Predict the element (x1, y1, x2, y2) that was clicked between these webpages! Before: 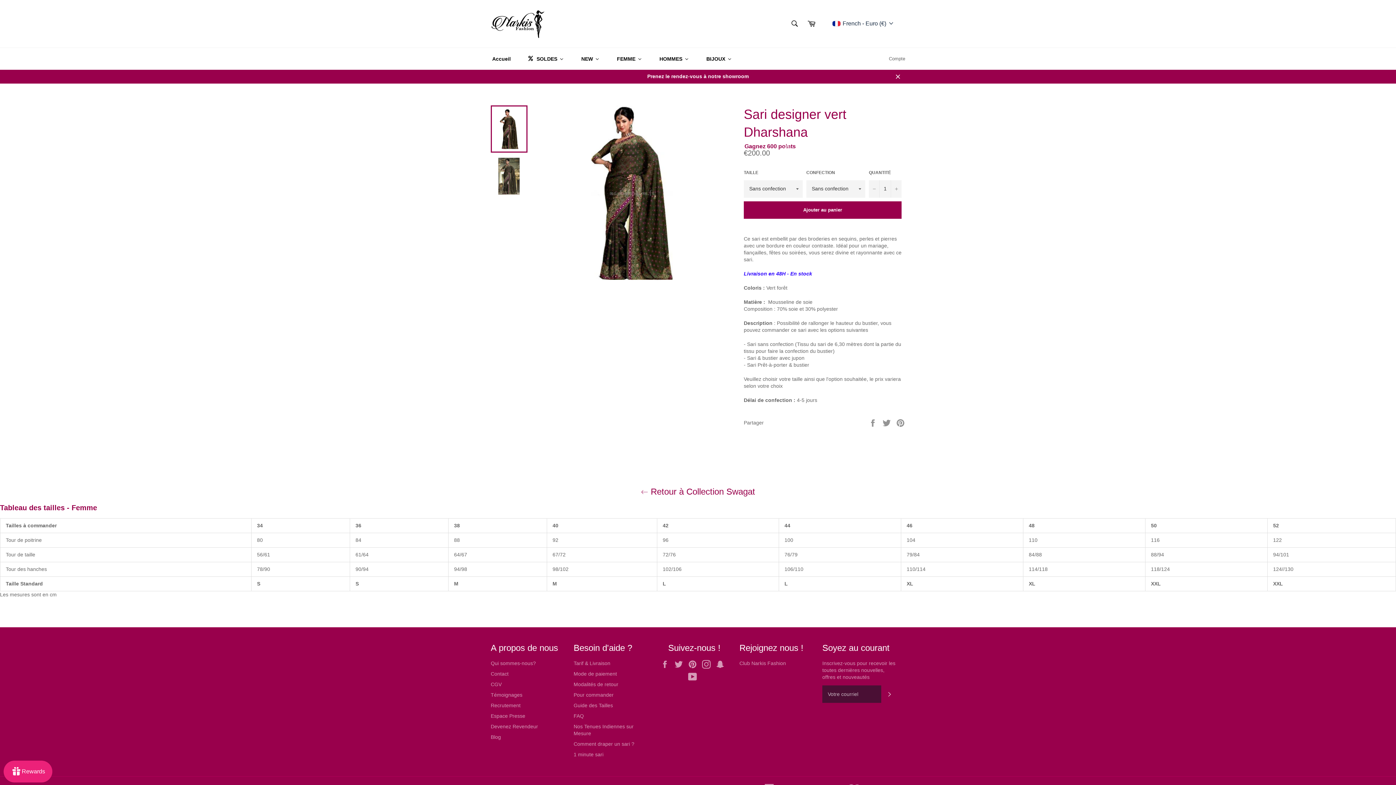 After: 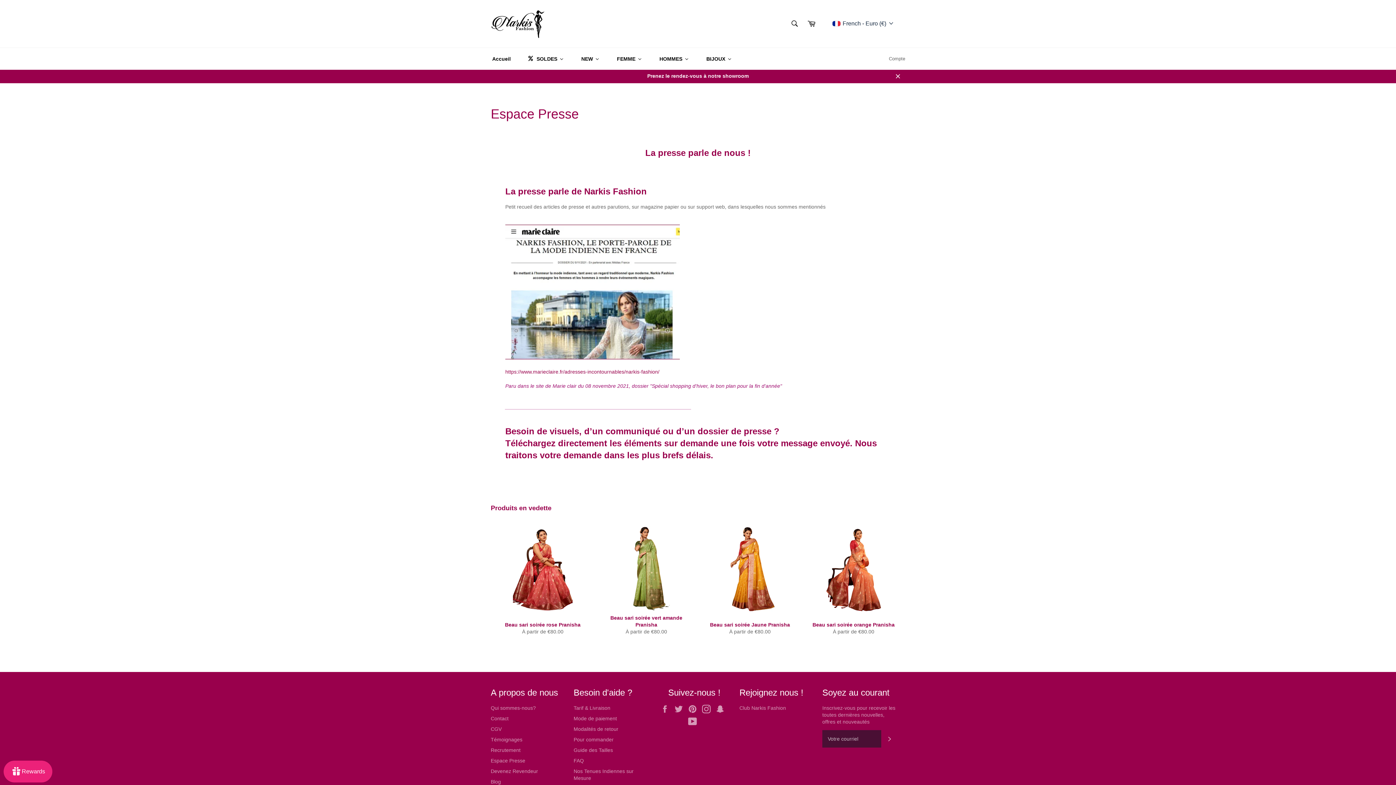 Action: bbox: (490, 707, 525, 713) label: Espace Presse